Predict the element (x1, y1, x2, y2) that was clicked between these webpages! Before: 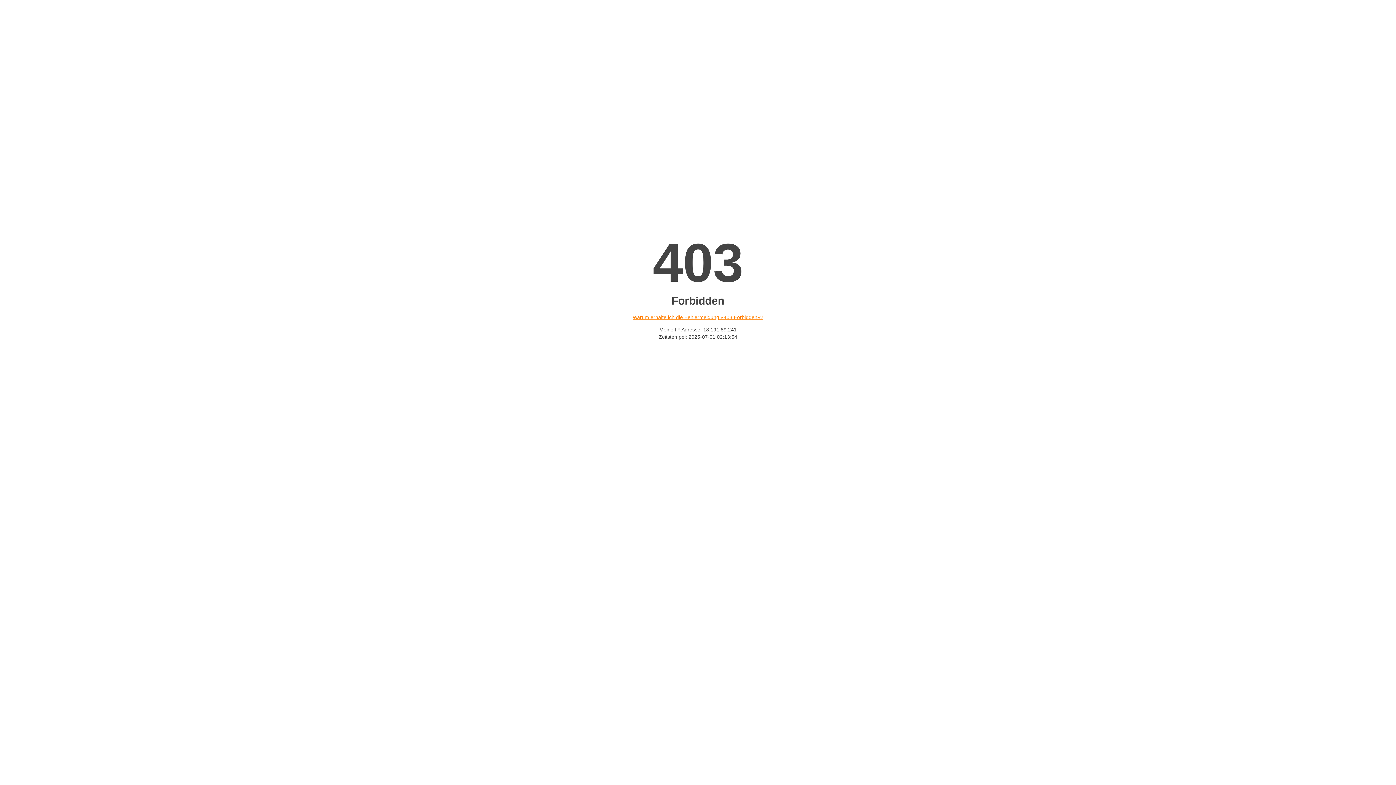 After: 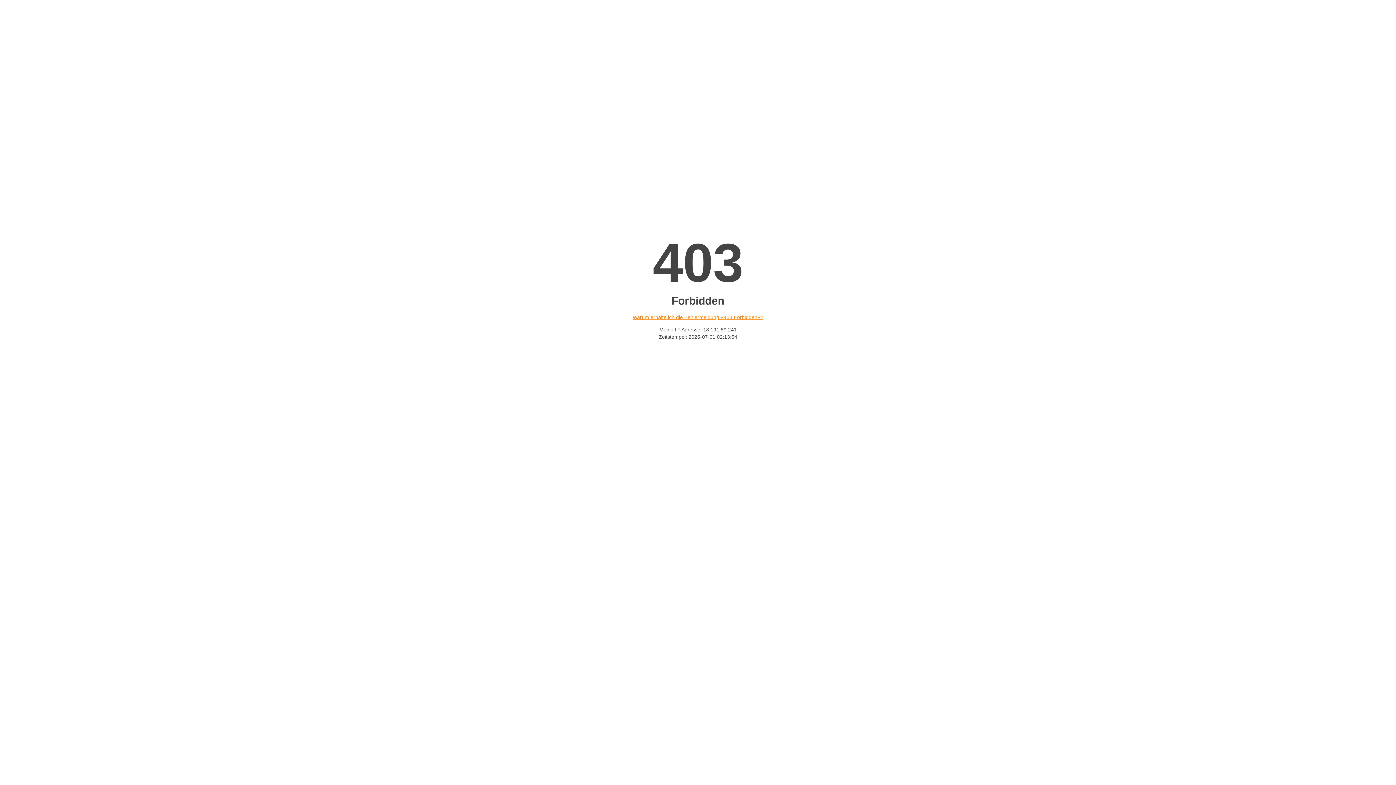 Action: bbox: (632, 314, 763, 320) label: Warum erhalte ich die Fehlermeldung «403 Forbidden»?